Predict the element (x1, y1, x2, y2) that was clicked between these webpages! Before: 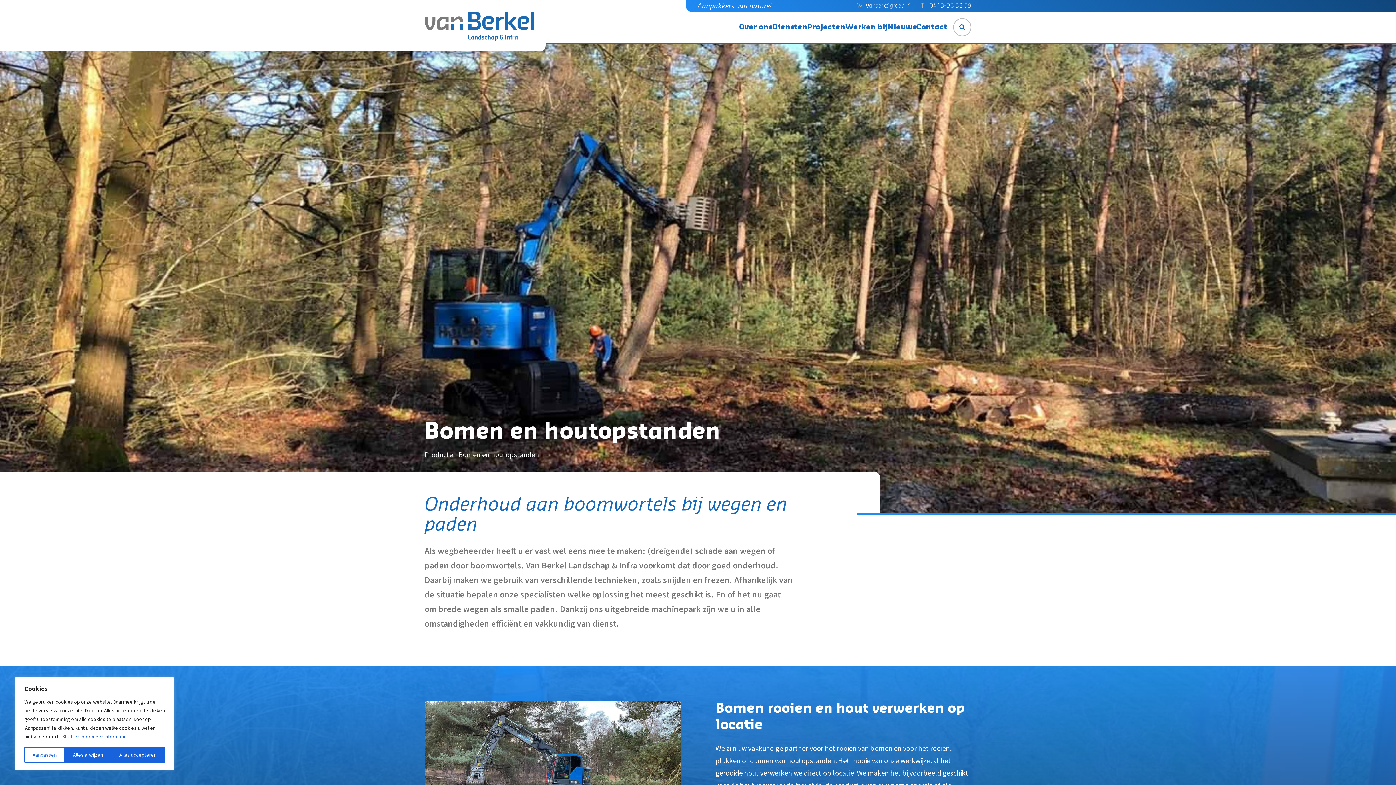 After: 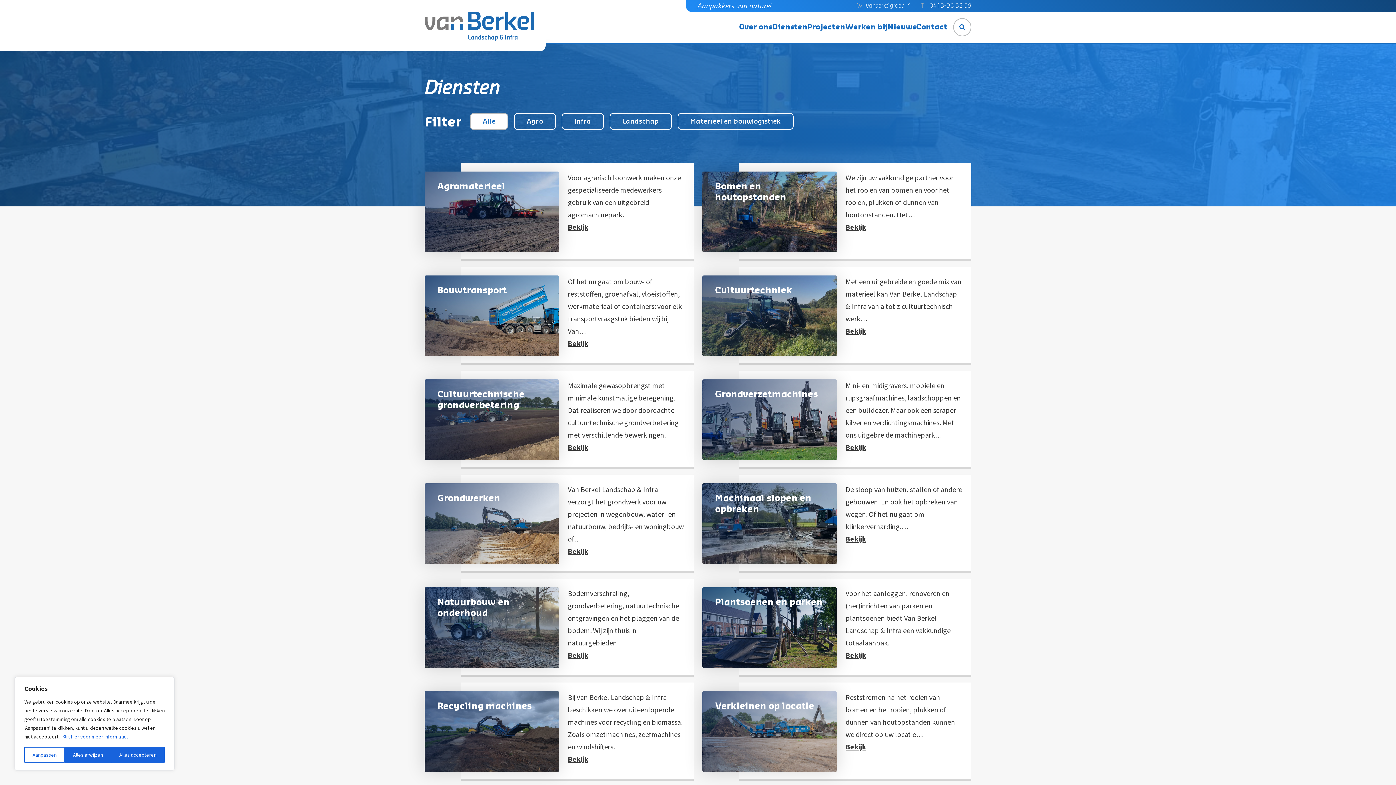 Action: bbox: (424, 450, 457, 459) label: Producten